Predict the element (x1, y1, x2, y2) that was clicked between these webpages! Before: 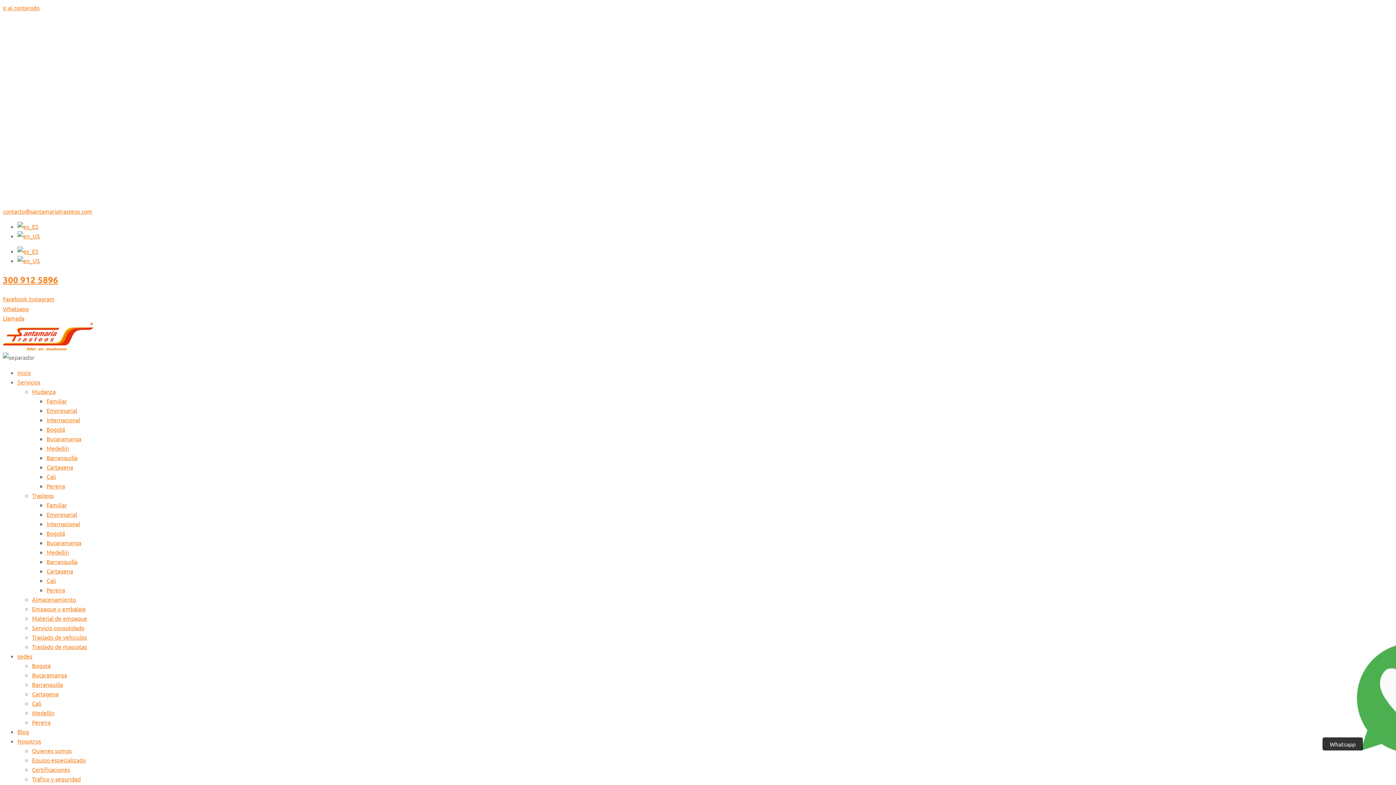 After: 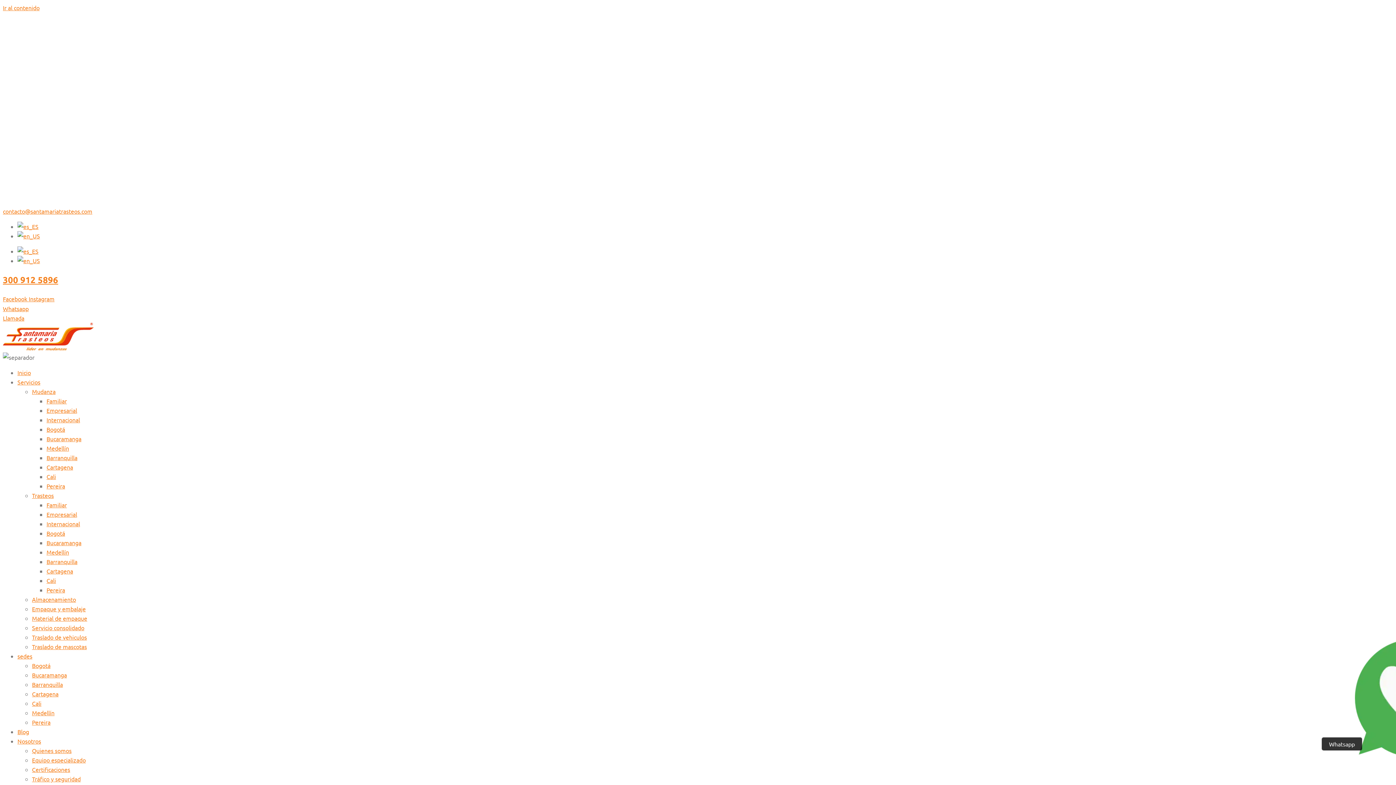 Action: bbox: (17, 247, 38, 254)